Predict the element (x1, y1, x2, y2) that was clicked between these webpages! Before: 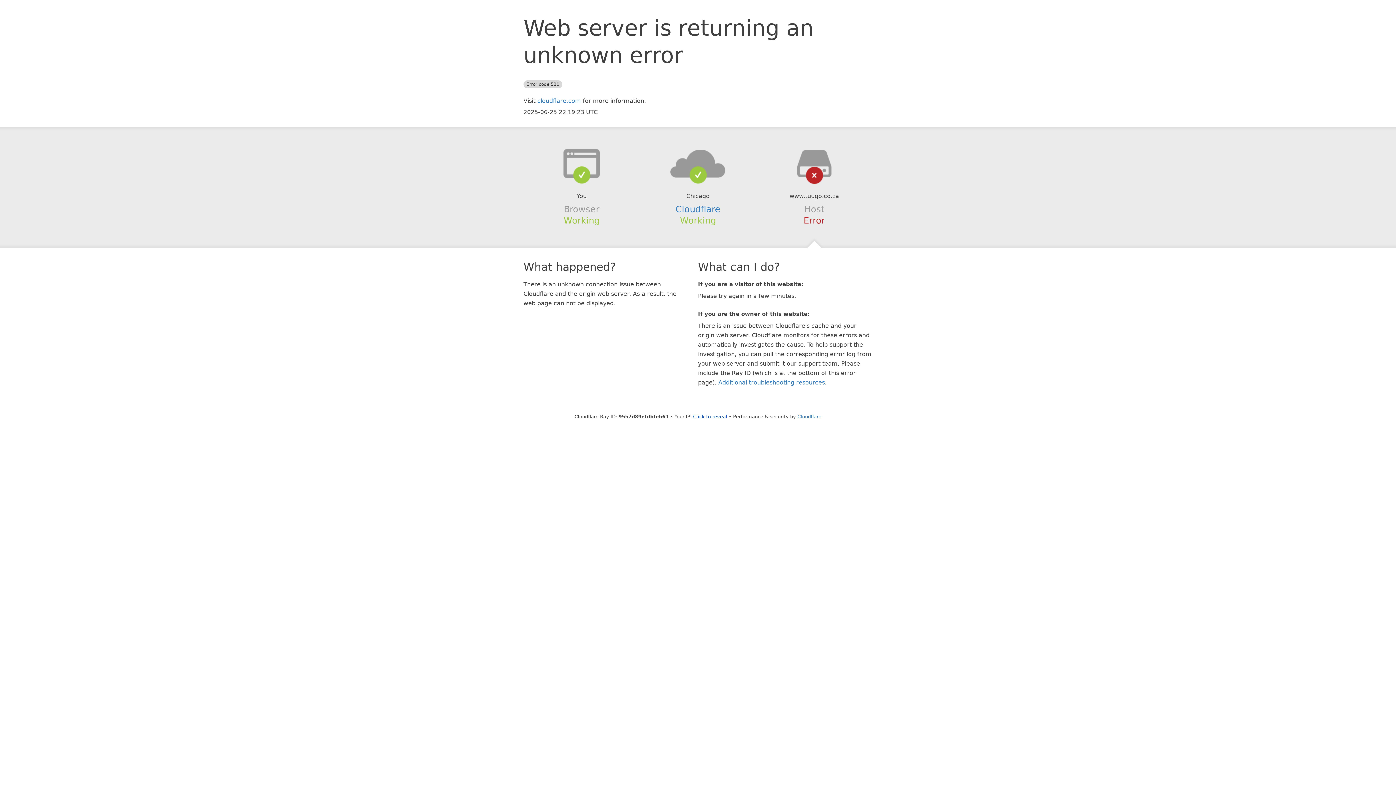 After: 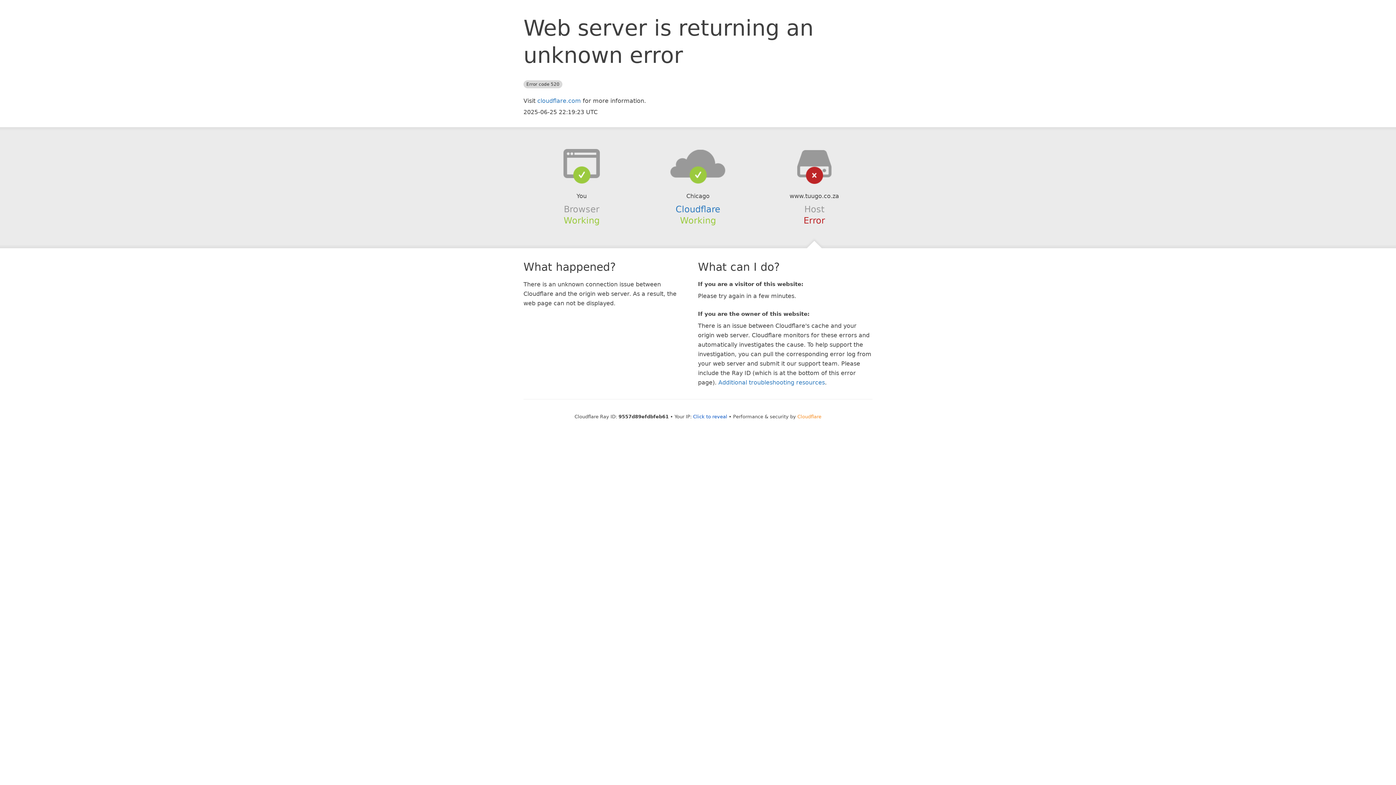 Action: bbox: (797, 414, 821, 419) label: Cloudflare